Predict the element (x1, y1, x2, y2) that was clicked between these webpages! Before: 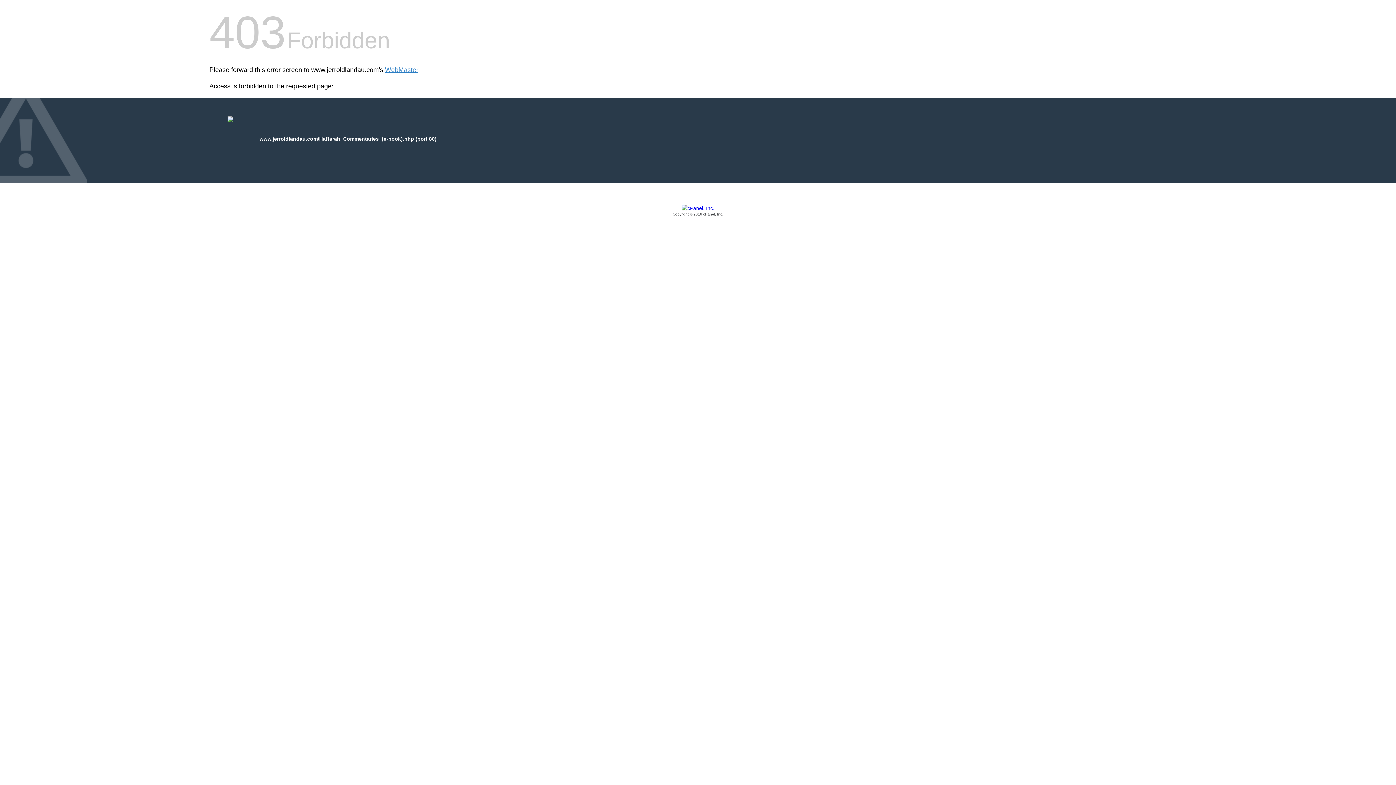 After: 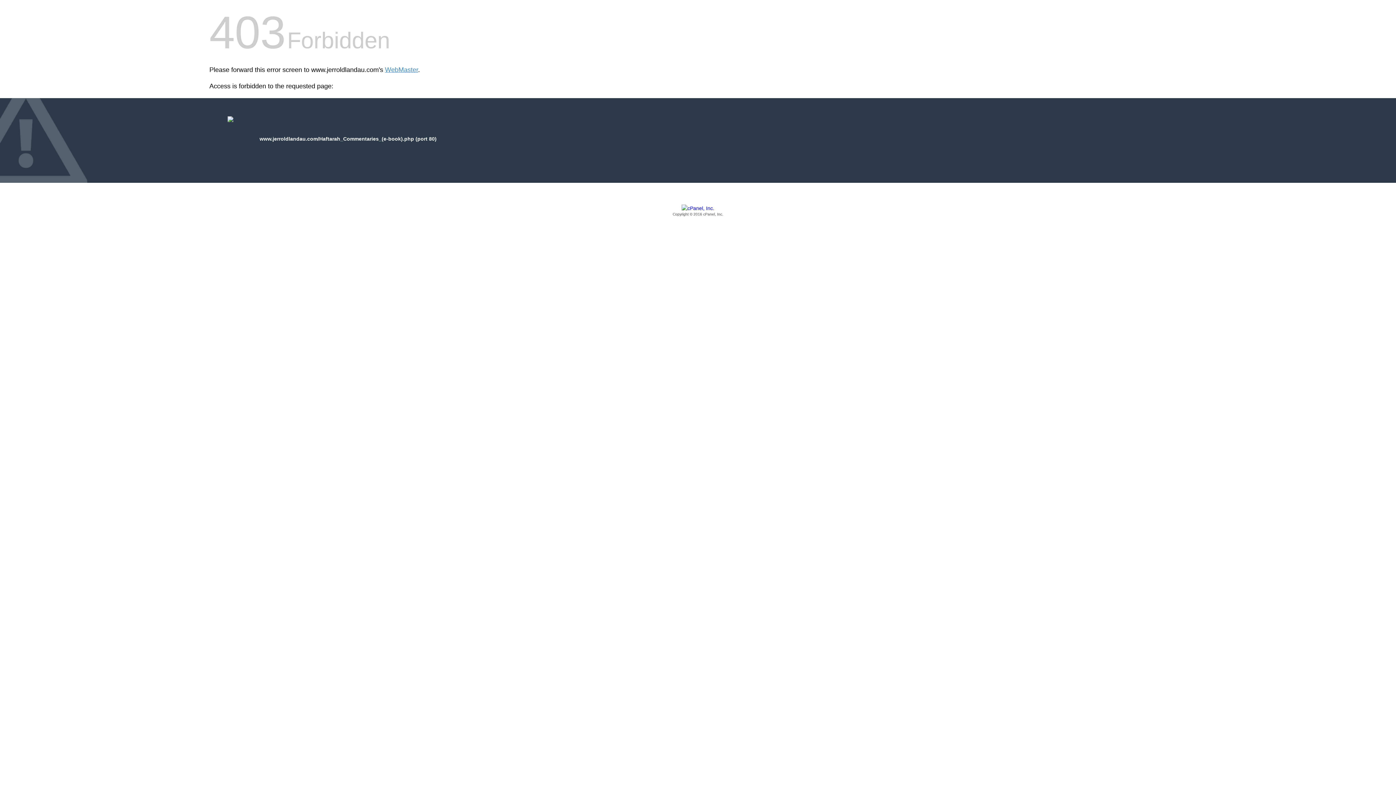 Action: label: Copyright © 2016 cPanel, Inc. bbox: (209, 205, 1186, 217)